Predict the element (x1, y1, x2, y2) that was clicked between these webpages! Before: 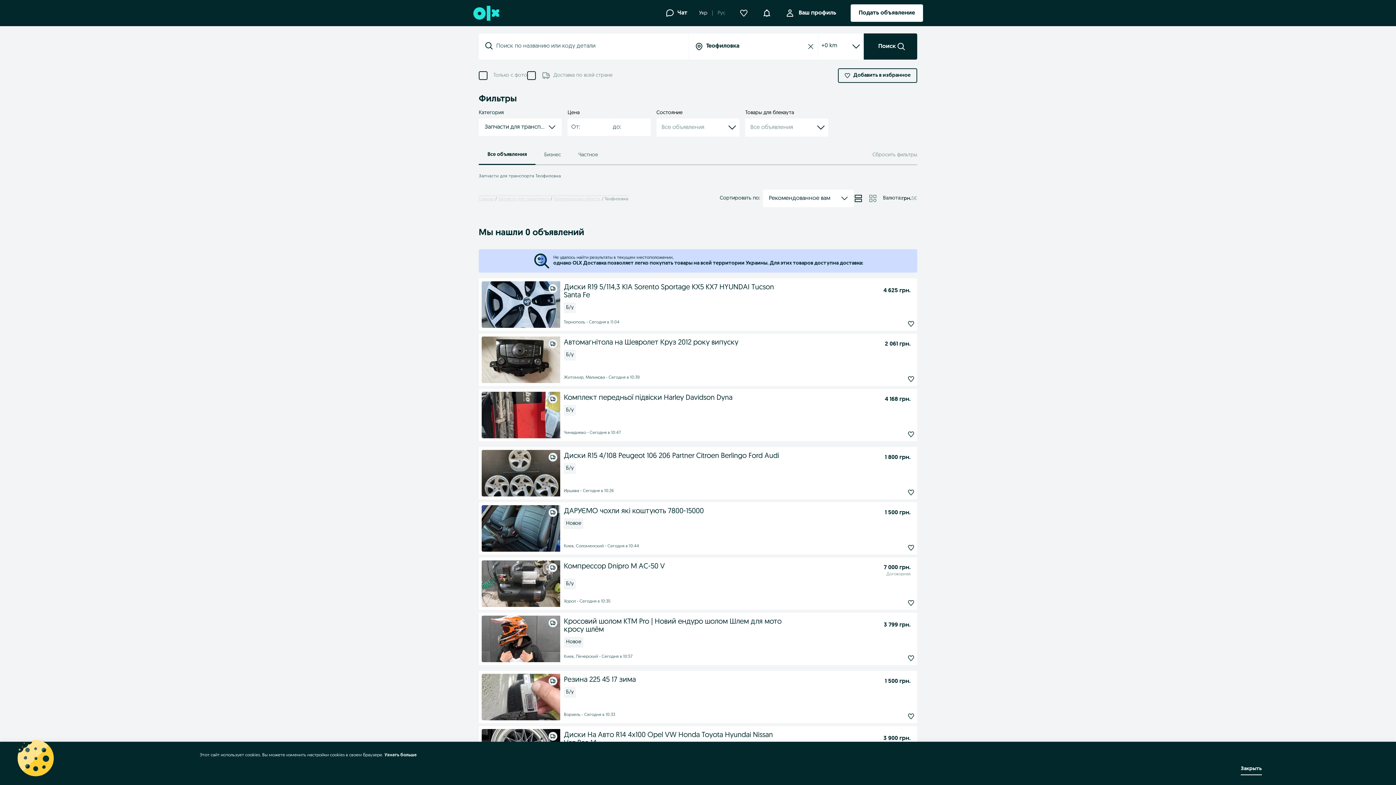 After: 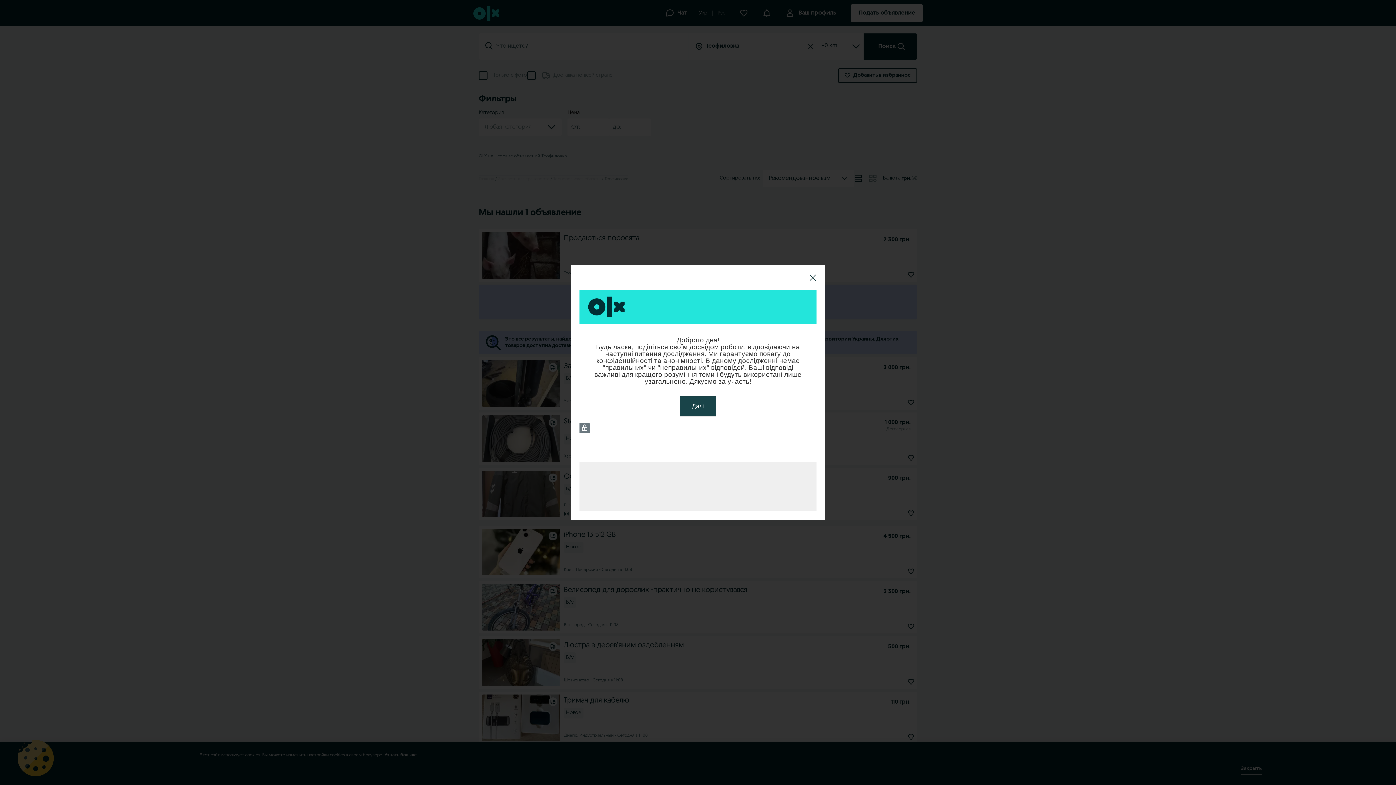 Action: bbox: (872, 145, 917, 165) label: Сбросить фильтры